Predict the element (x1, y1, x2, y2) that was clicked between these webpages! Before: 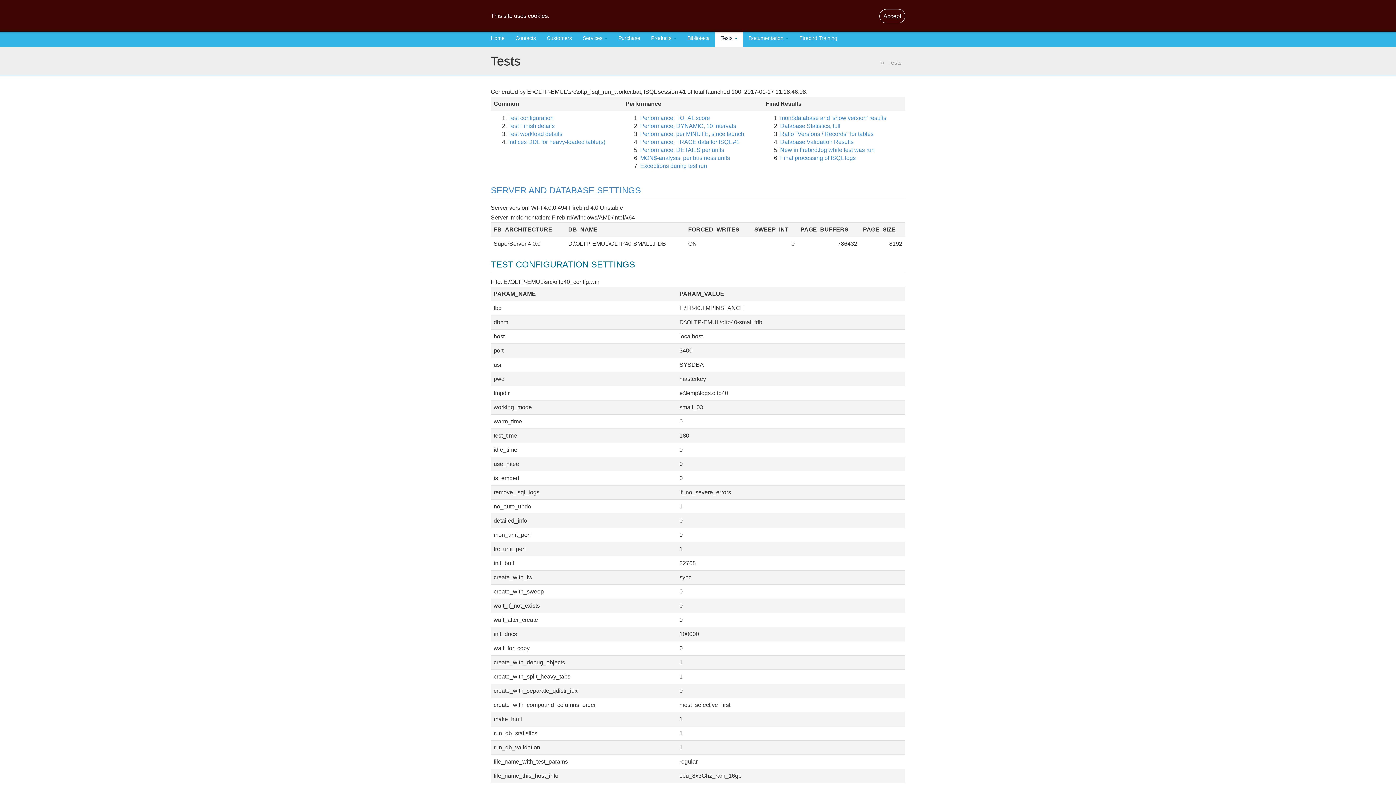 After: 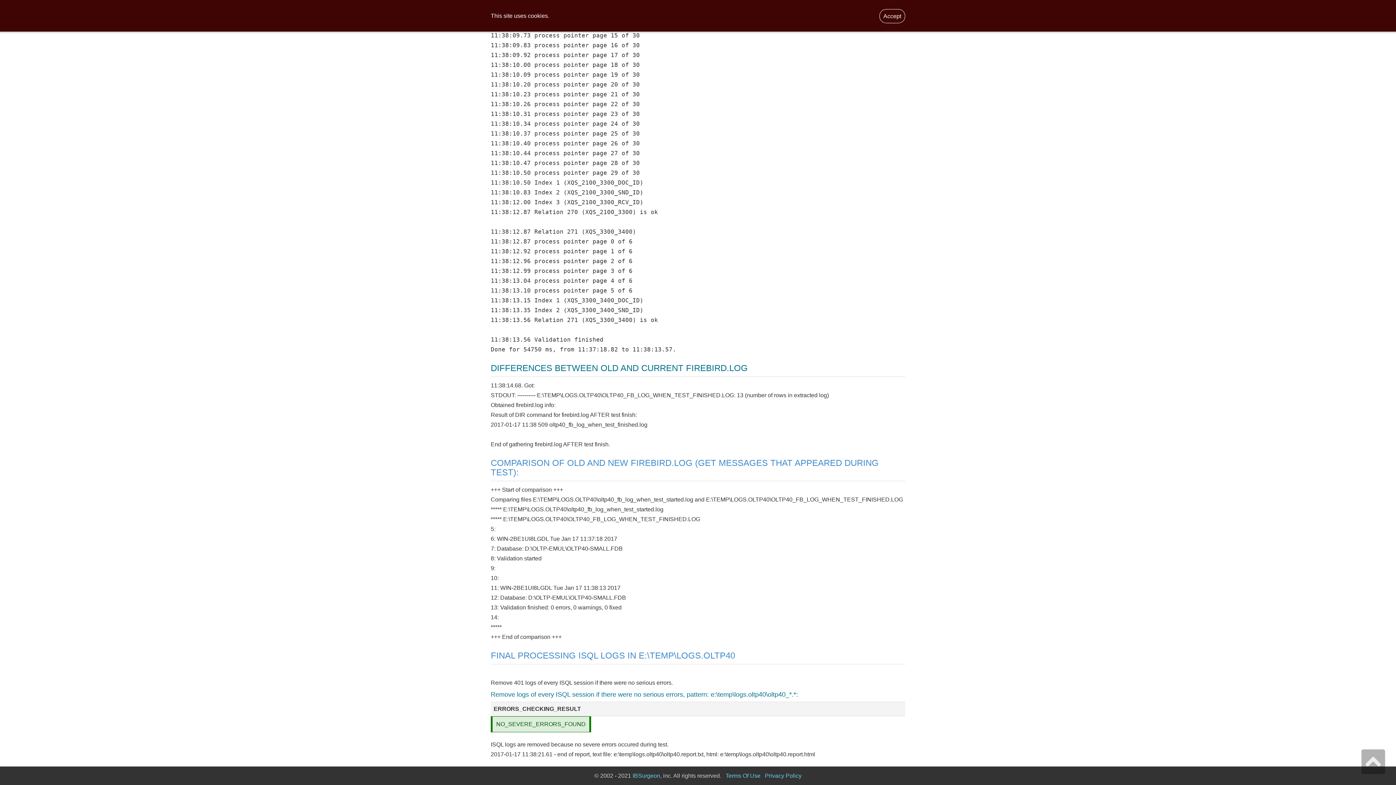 Action: bbox: (780, 154, 856, 161) label: Final processing of ISQL logs